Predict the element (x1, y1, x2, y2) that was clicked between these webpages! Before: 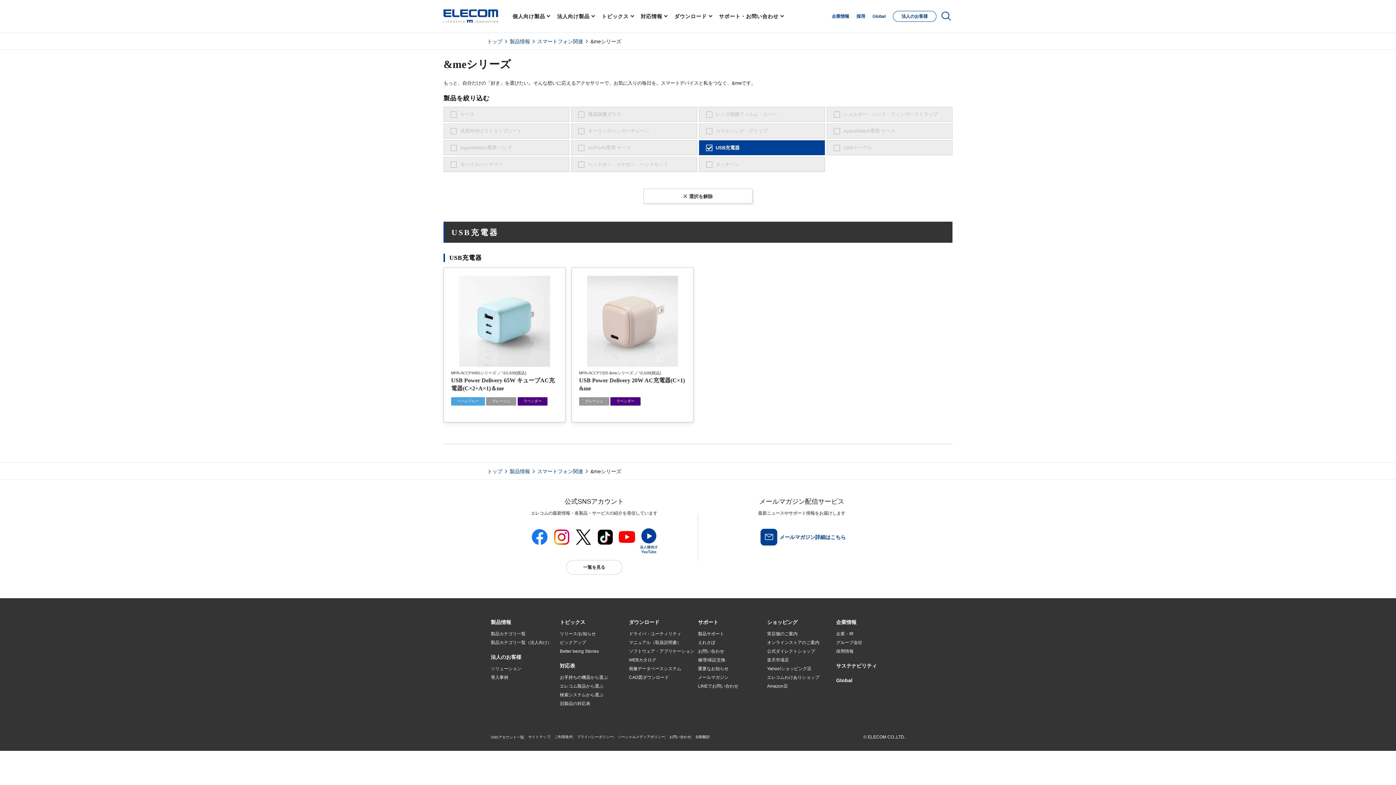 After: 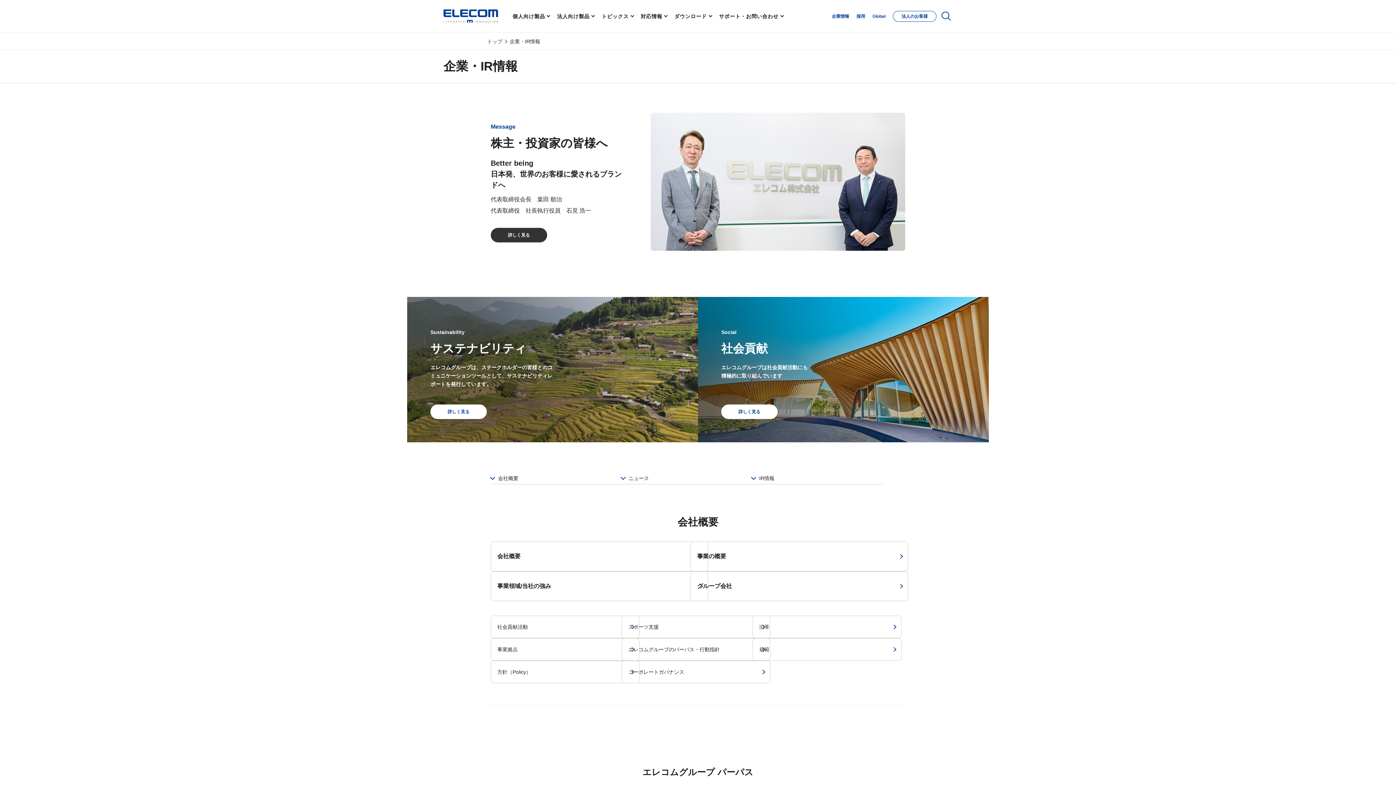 Action: label: 企業・IR bbox: (836, 629, 853, 638)